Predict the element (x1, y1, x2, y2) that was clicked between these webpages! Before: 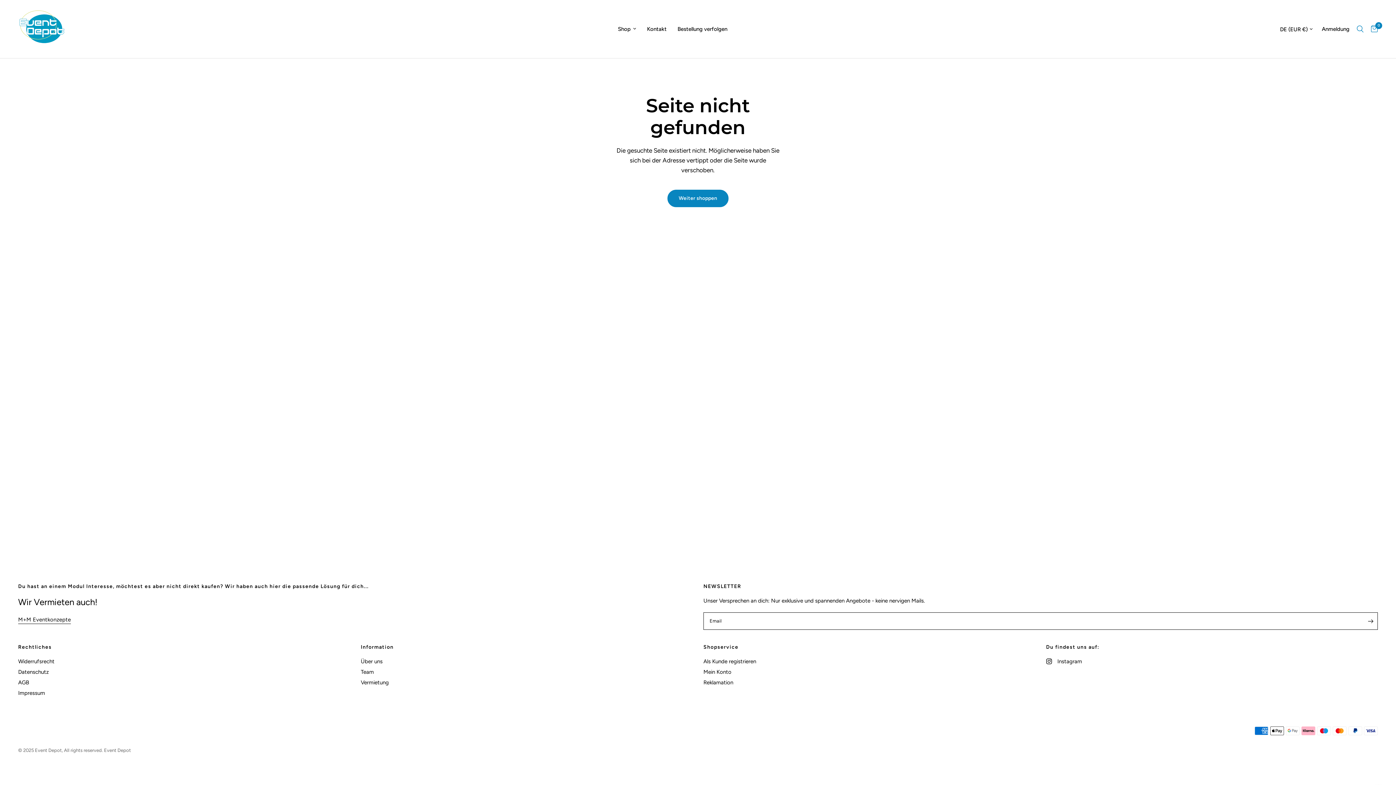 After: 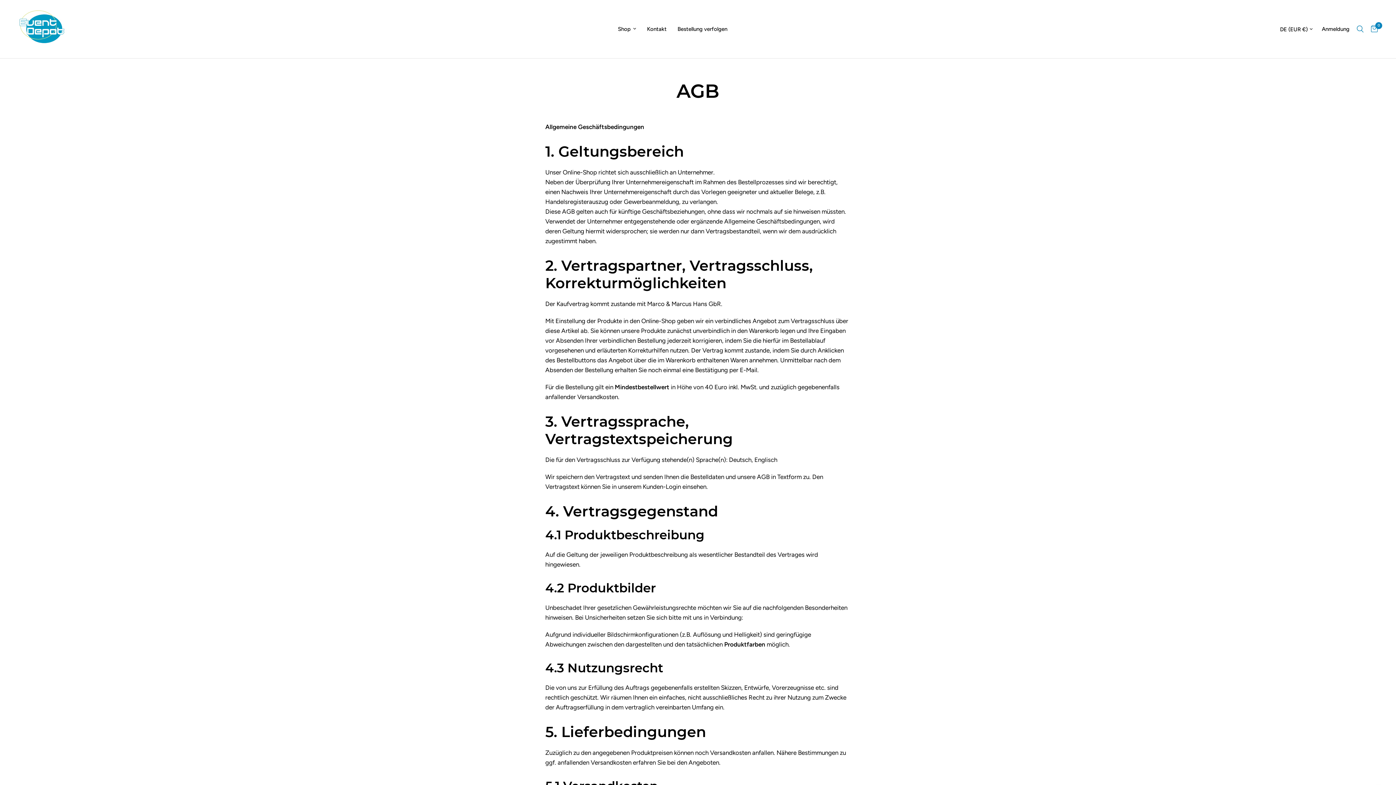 Action: label: AGB bbox: (18, 679, 29, 686)